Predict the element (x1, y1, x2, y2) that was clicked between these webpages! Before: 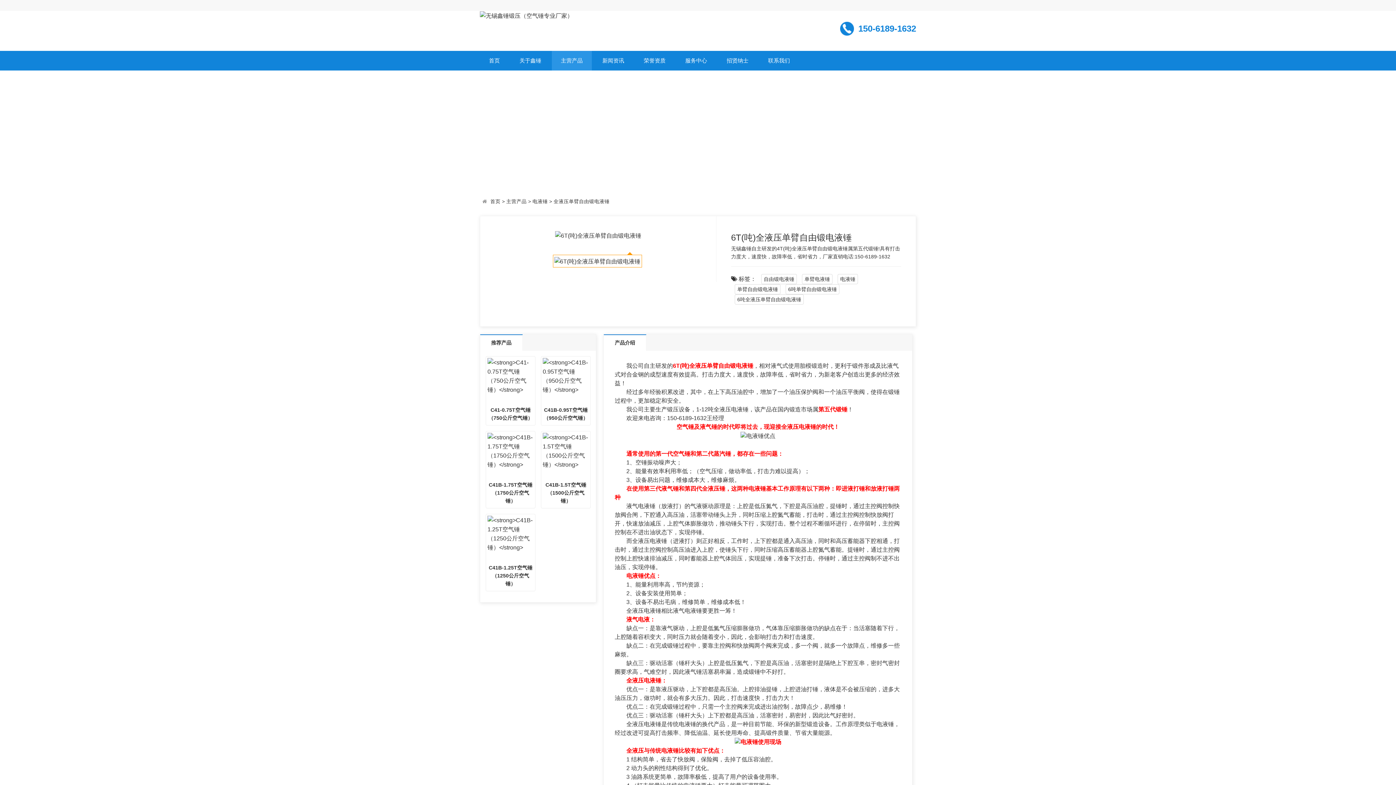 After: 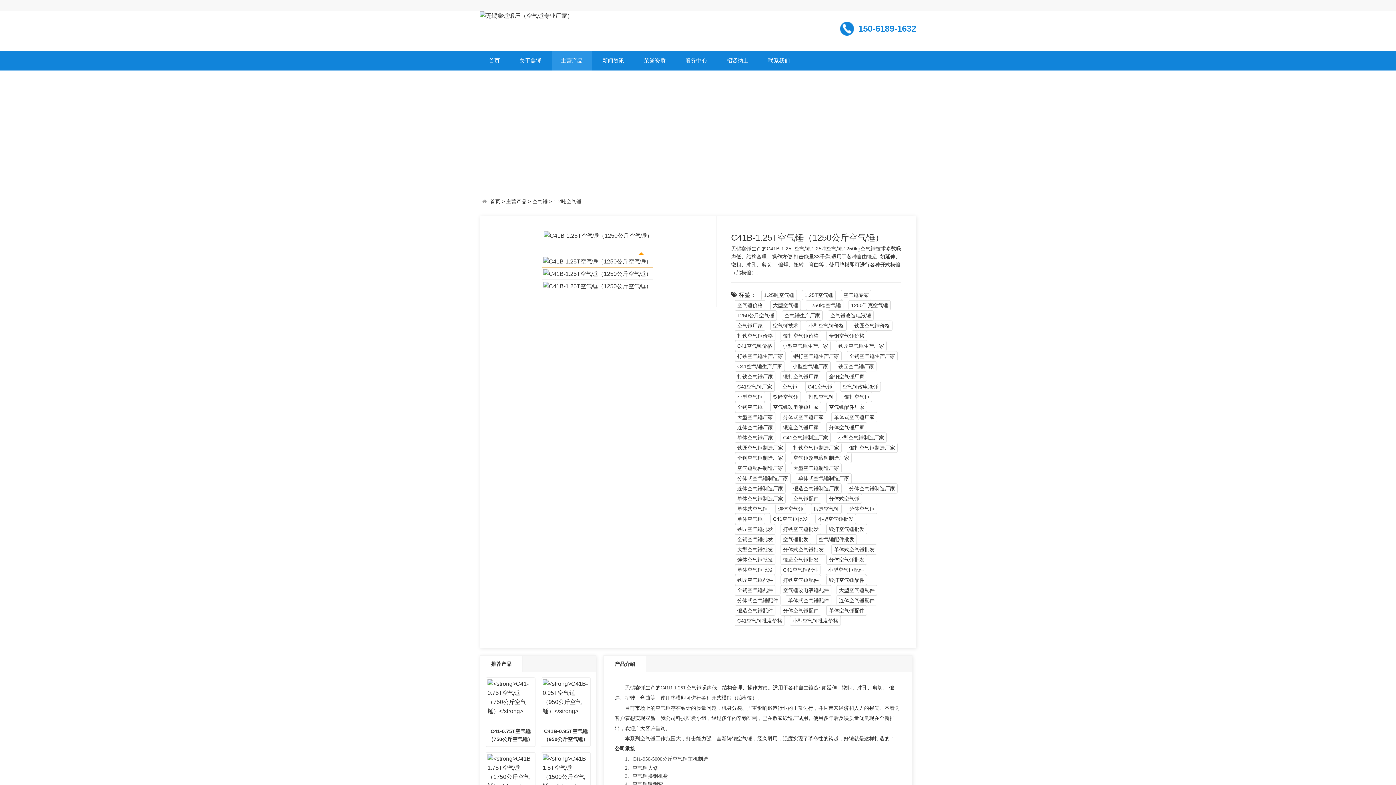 Action: label: C41B-1.25T空气锤（1250公斤空气锤） bbox: (485, 514, 535, 591)